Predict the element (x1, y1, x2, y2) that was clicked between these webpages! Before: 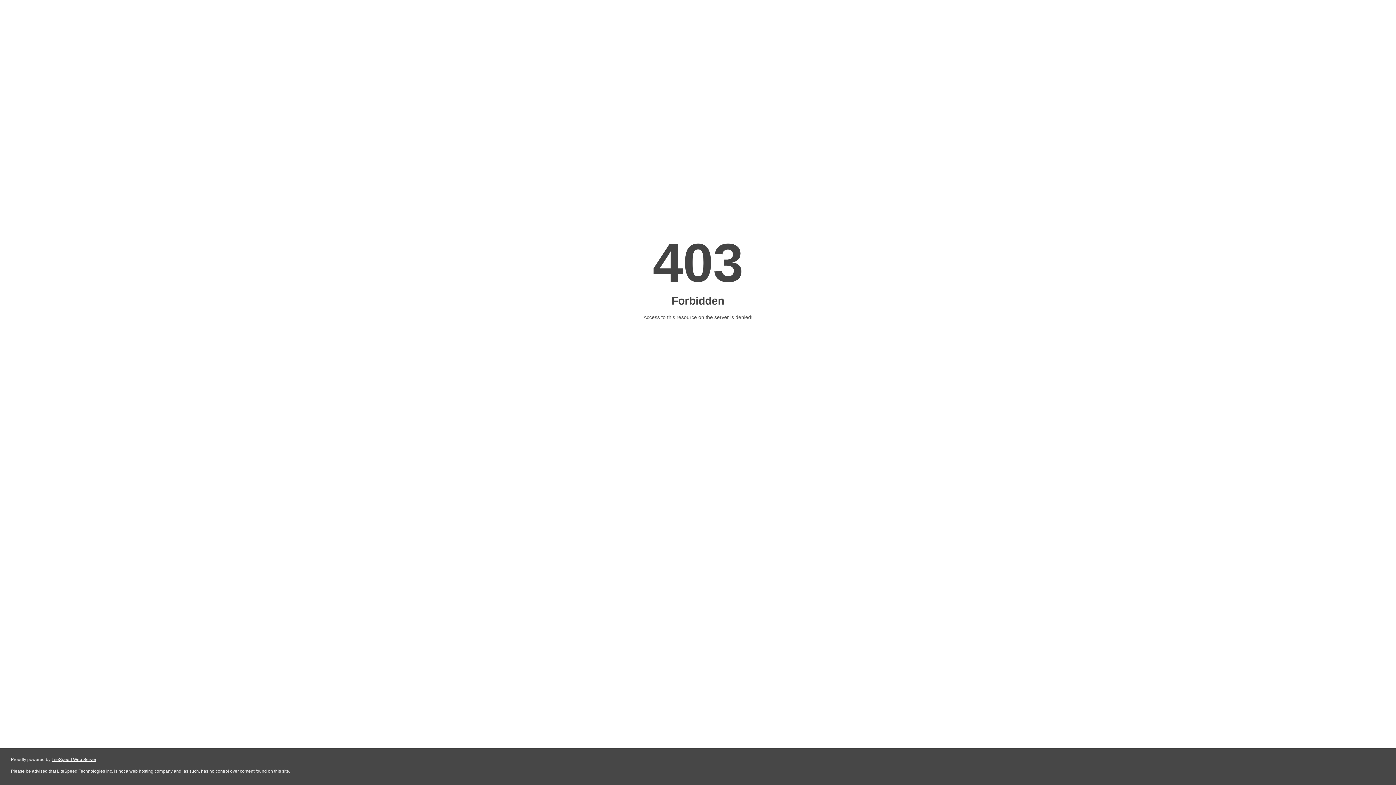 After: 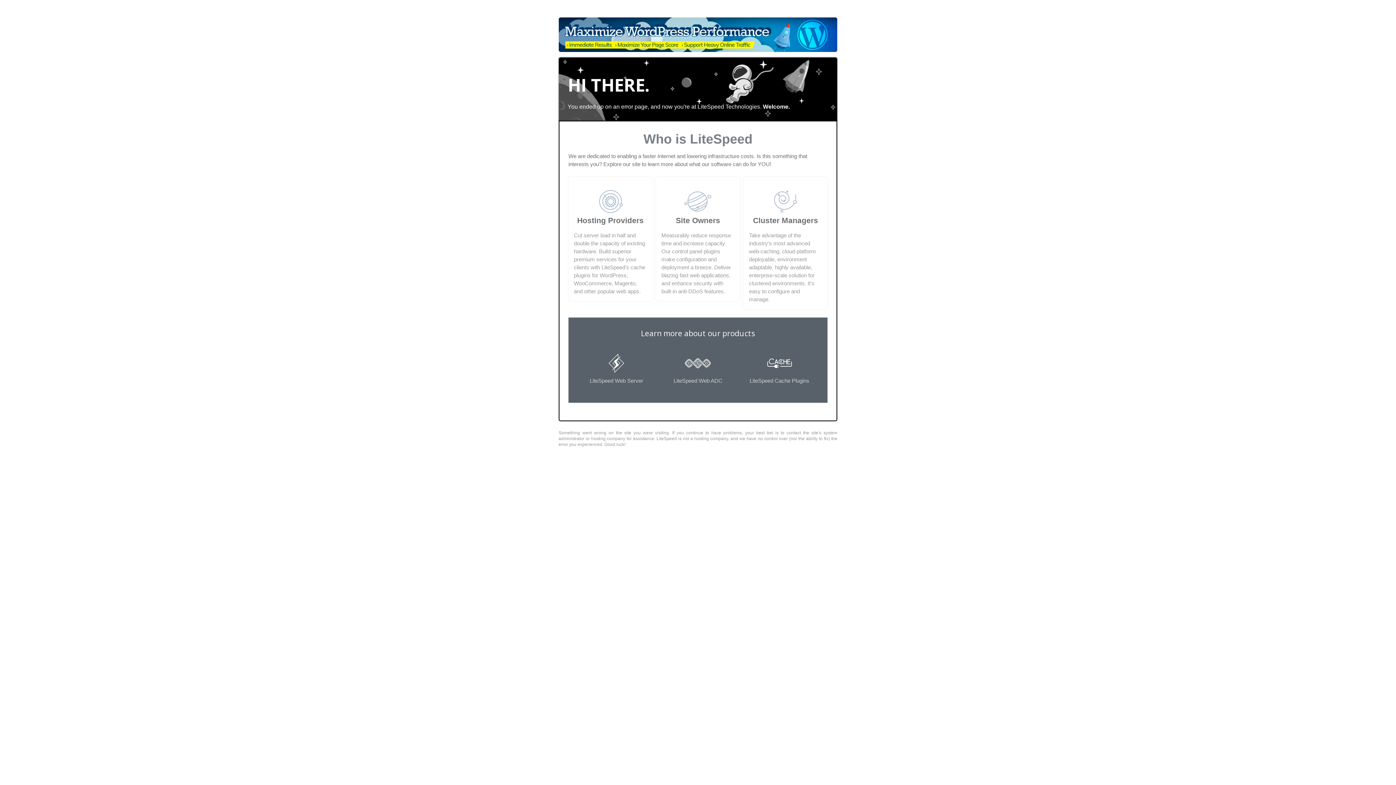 Action: label: LiteSpeed Web Server bbox: (51, 757, 96, 762)